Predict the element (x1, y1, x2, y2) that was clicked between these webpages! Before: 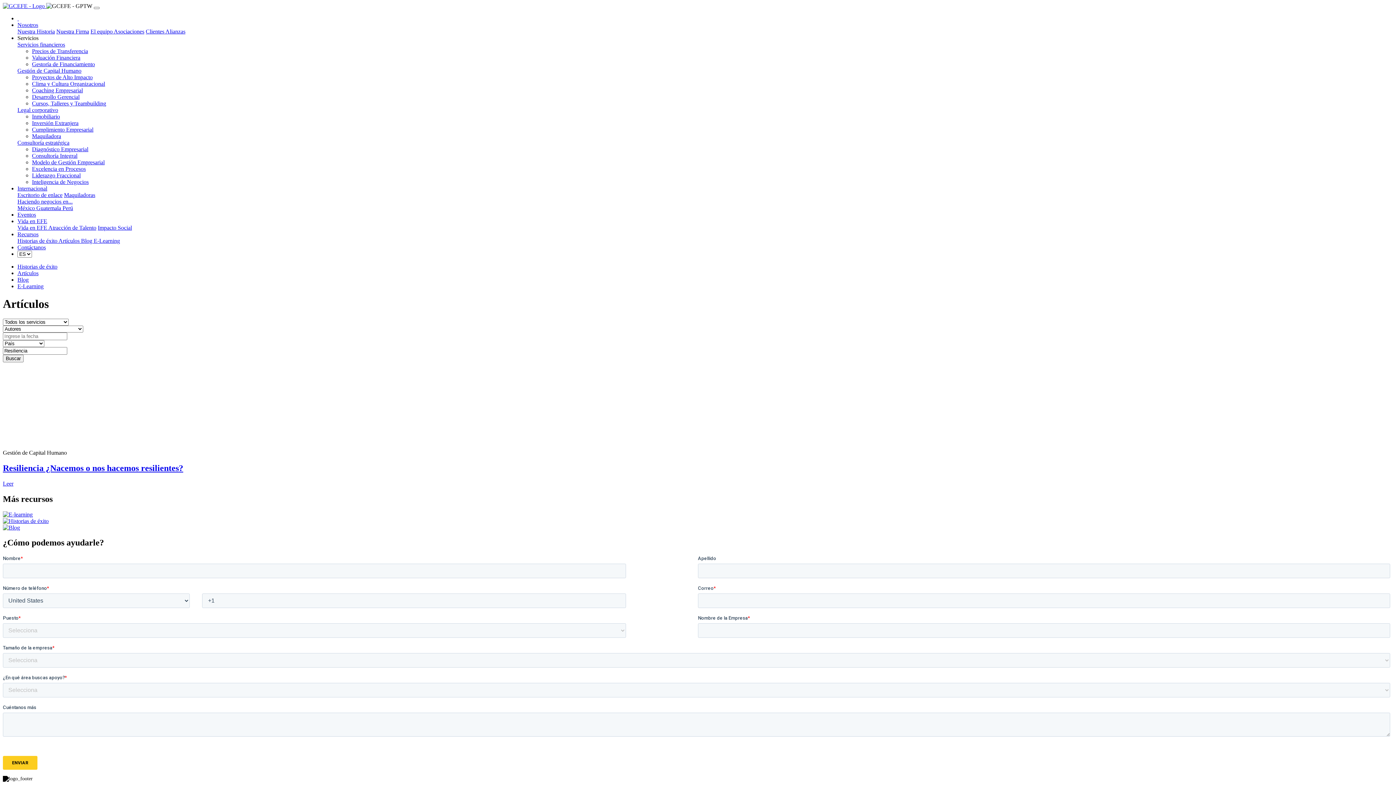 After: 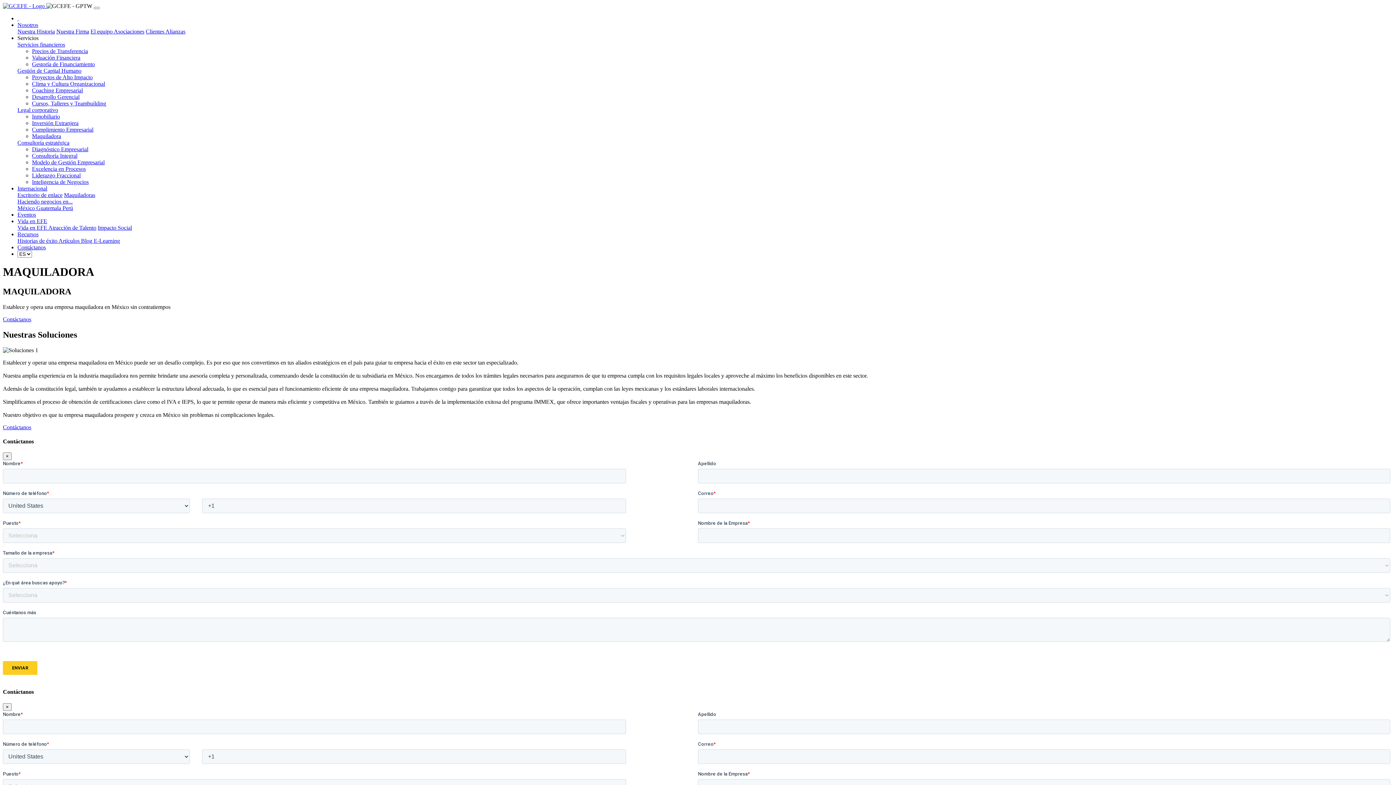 Action: label: Maquiladora bbox: (32, 133, 61, 139)